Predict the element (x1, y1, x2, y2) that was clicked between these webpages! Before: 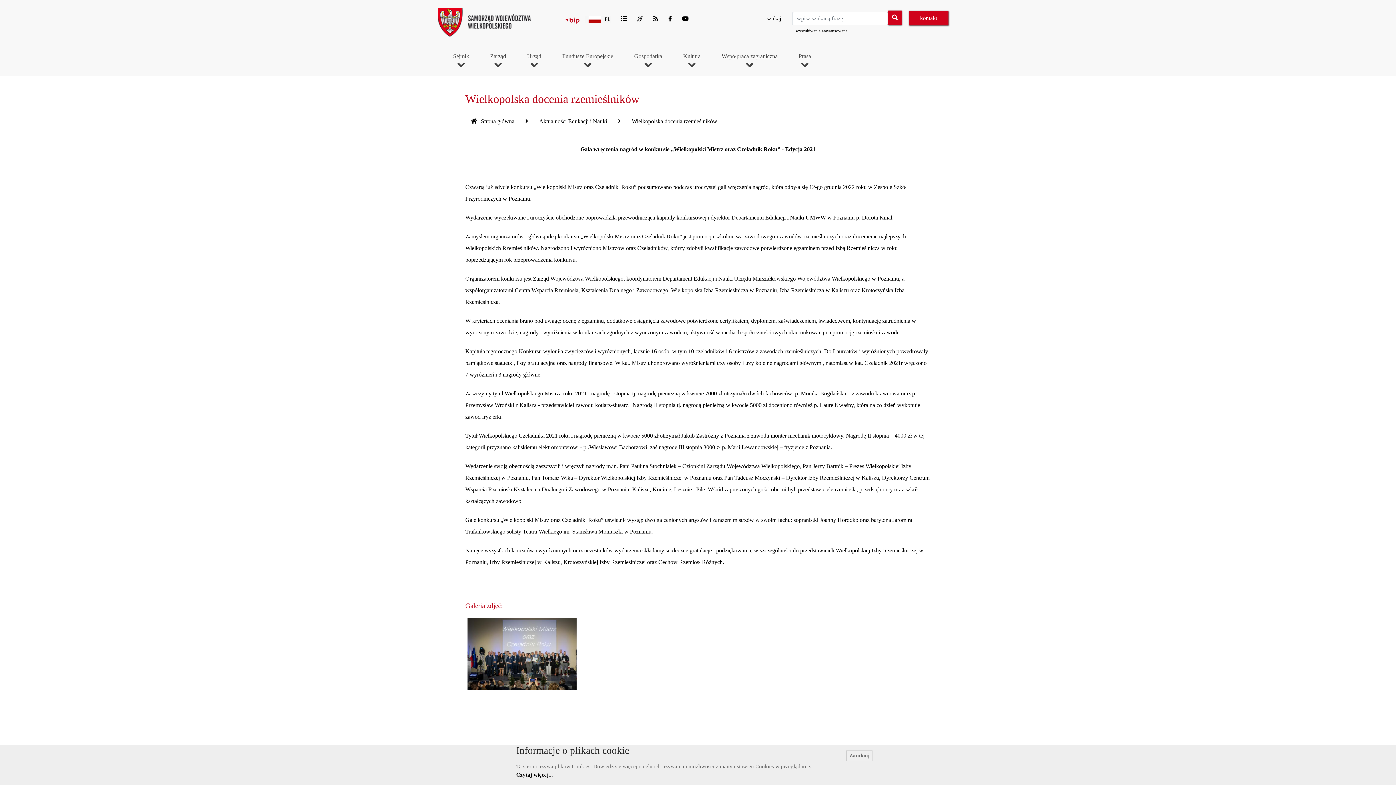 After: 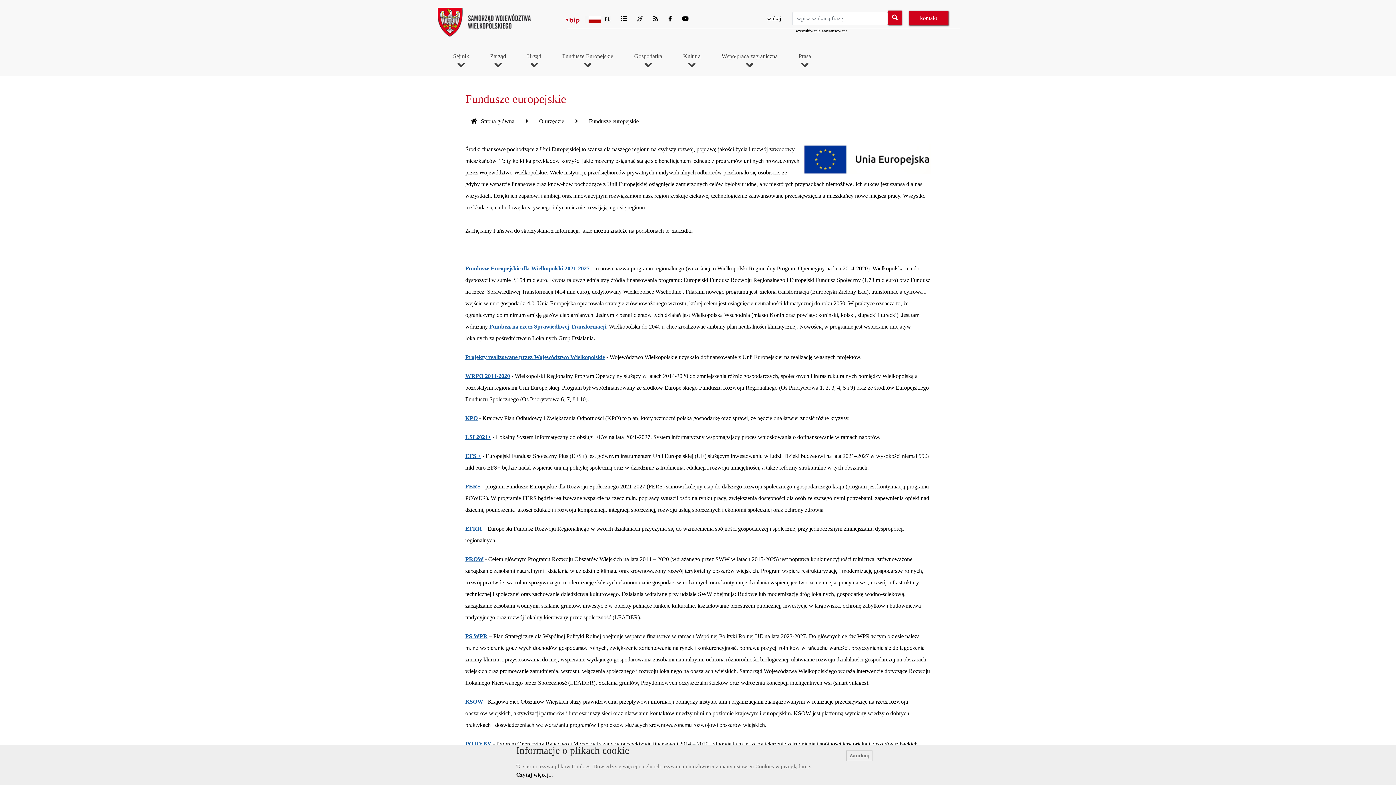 Action: bbox: (560, 53, 615, 59) label: Fundusze Europejskie
